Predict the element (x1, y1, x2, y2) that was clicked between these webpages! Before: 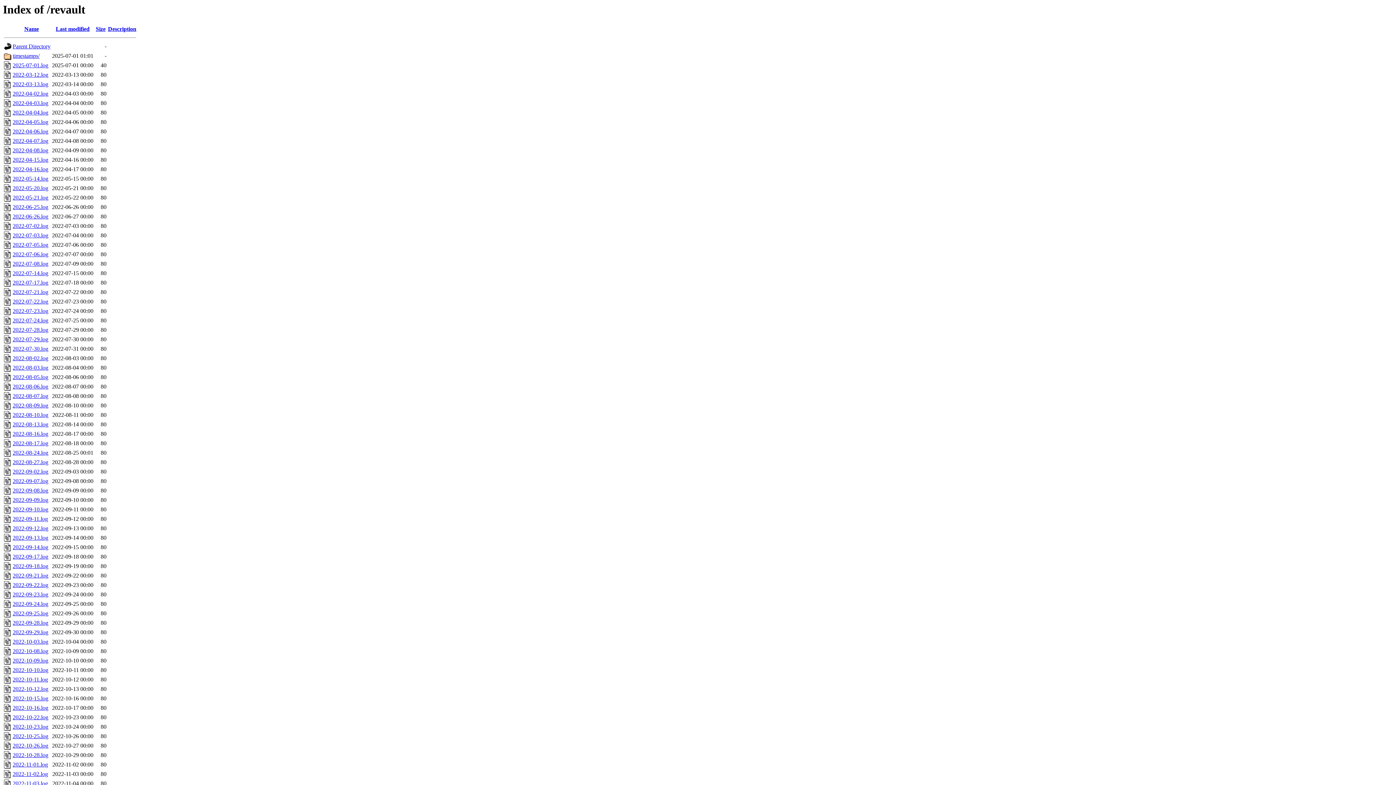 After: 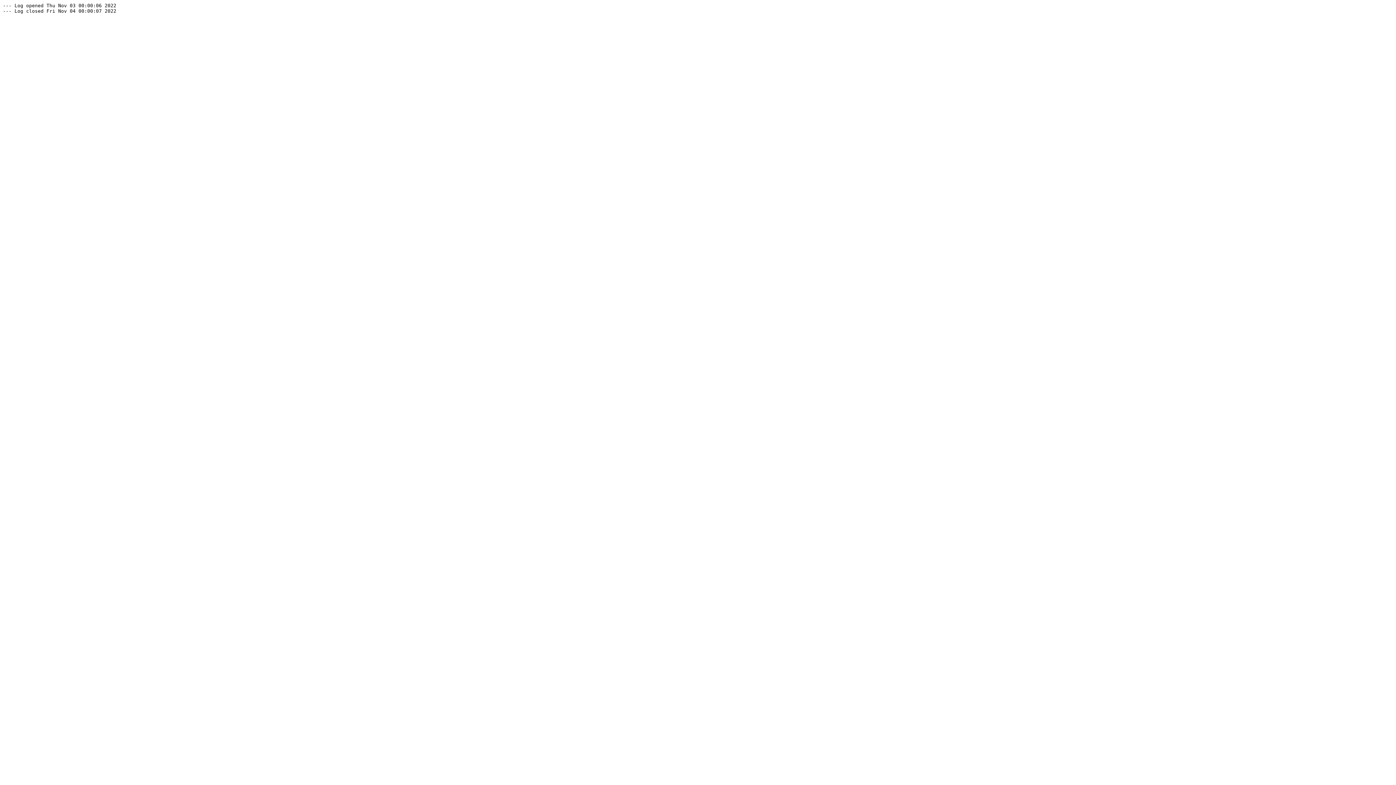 Action: label: 2022-11-03.log bbox: (12, 780, 48, 787)